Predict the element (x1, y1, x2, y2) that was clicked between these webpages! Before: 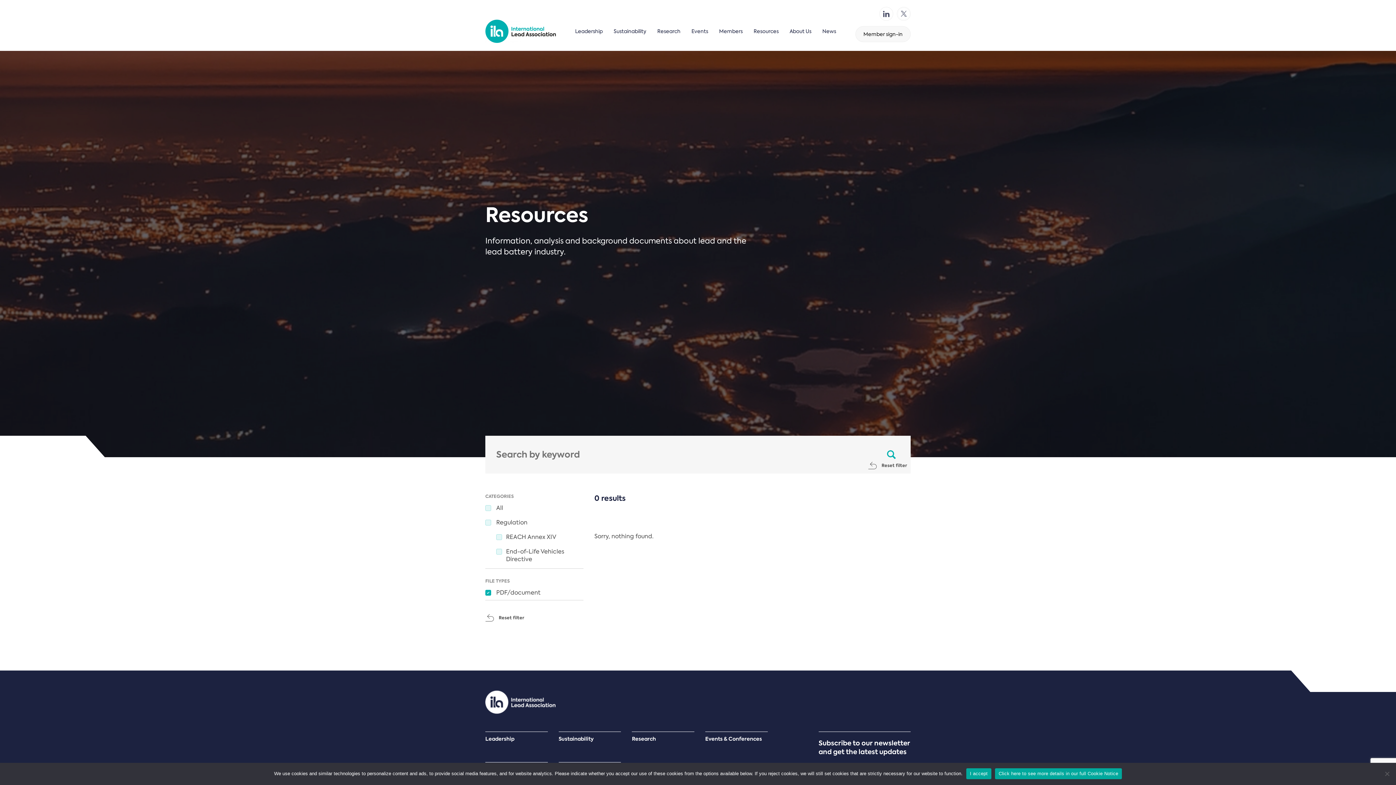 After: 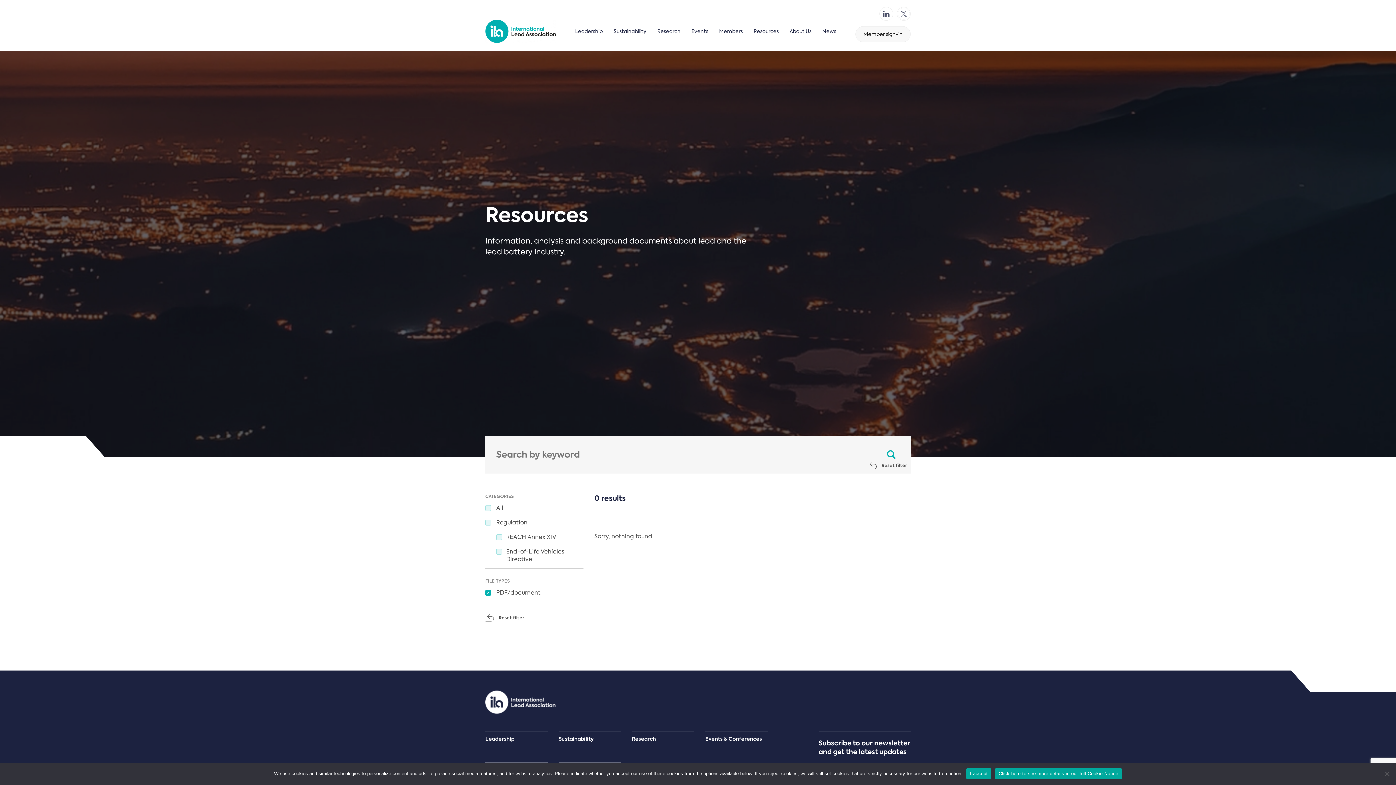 Action: bbox: (897, 6, 910, 20)